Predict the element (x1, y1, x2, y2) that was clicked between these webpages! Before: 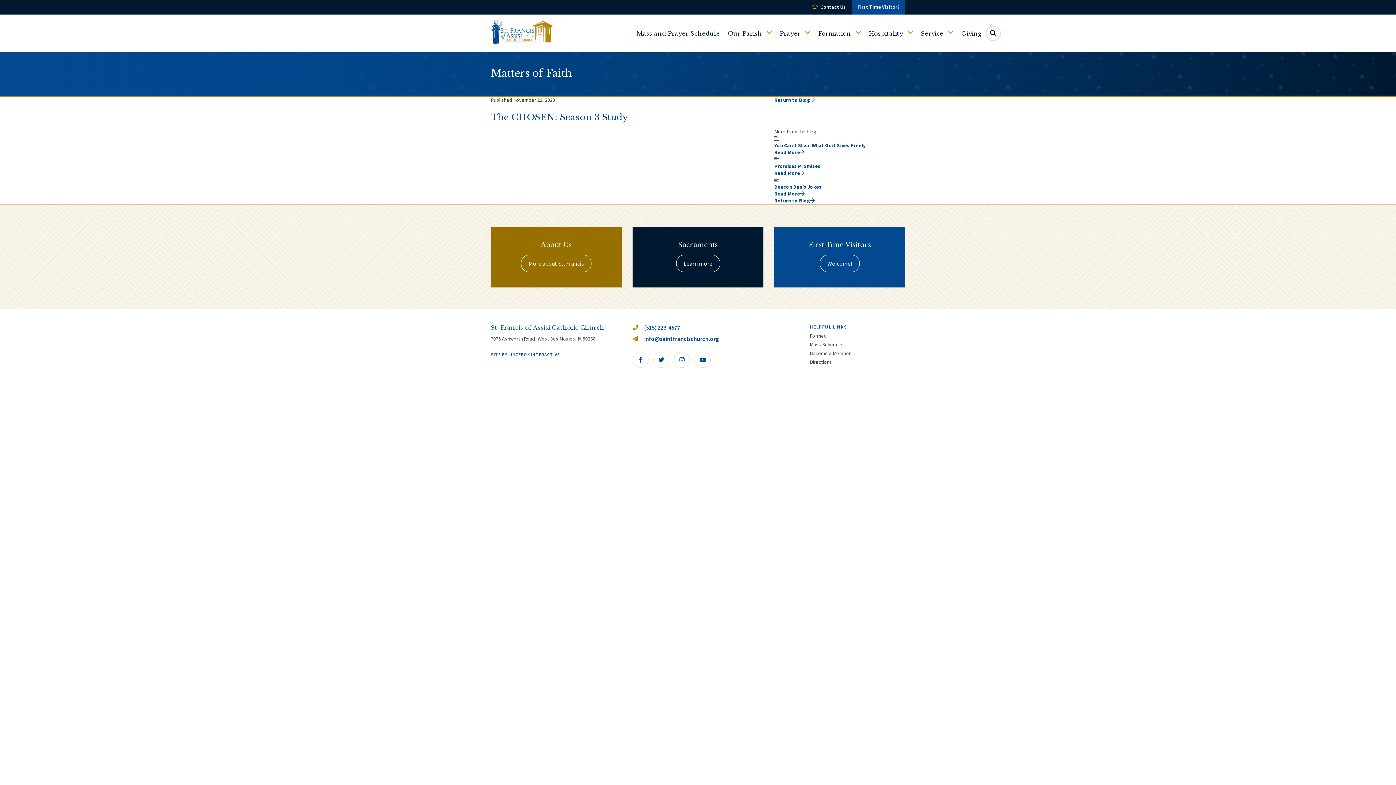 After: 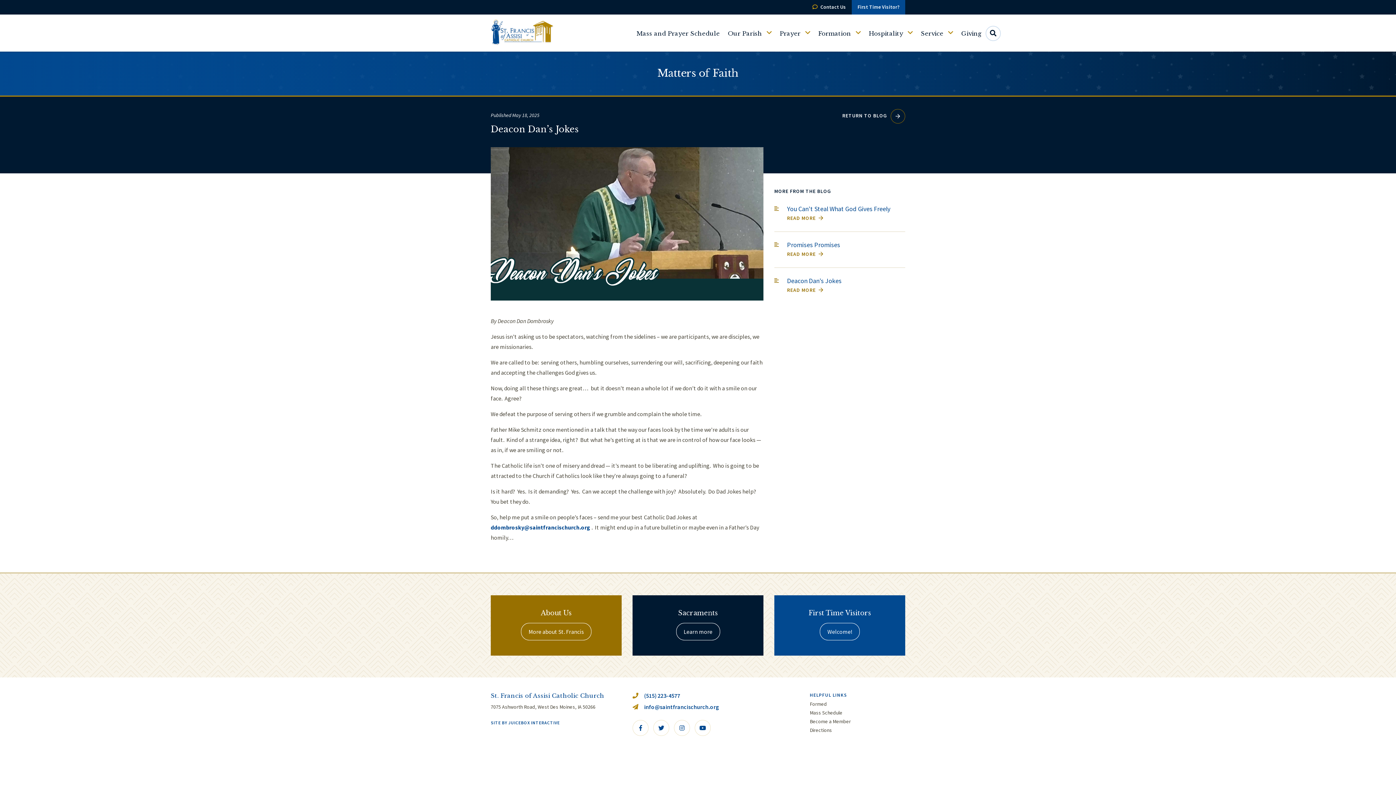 Action: label: Read More bbox: (774, 190, 804, 197)